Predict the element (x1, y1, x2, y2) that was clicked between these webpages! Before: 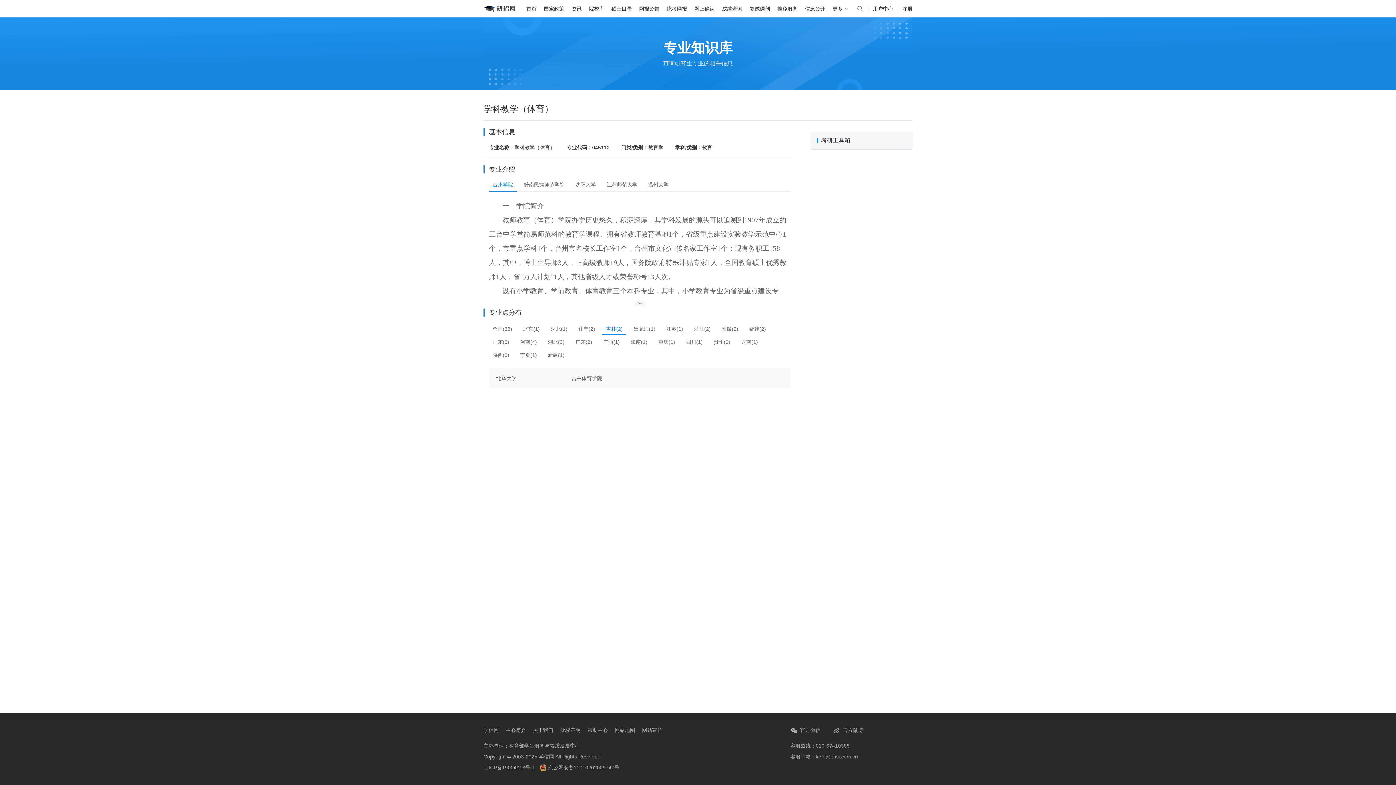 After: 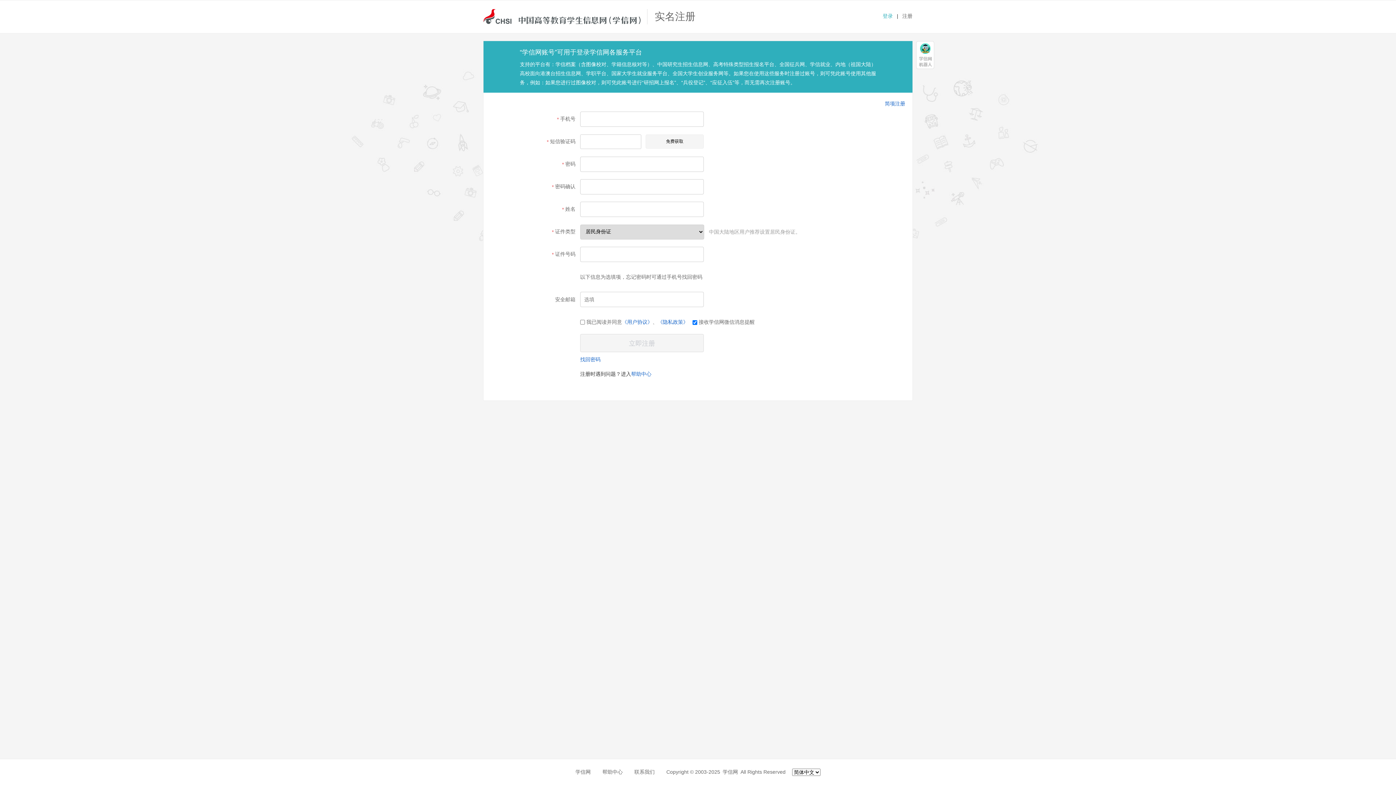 Action: label: 注册 bbox: (902, 0, 912, 17)